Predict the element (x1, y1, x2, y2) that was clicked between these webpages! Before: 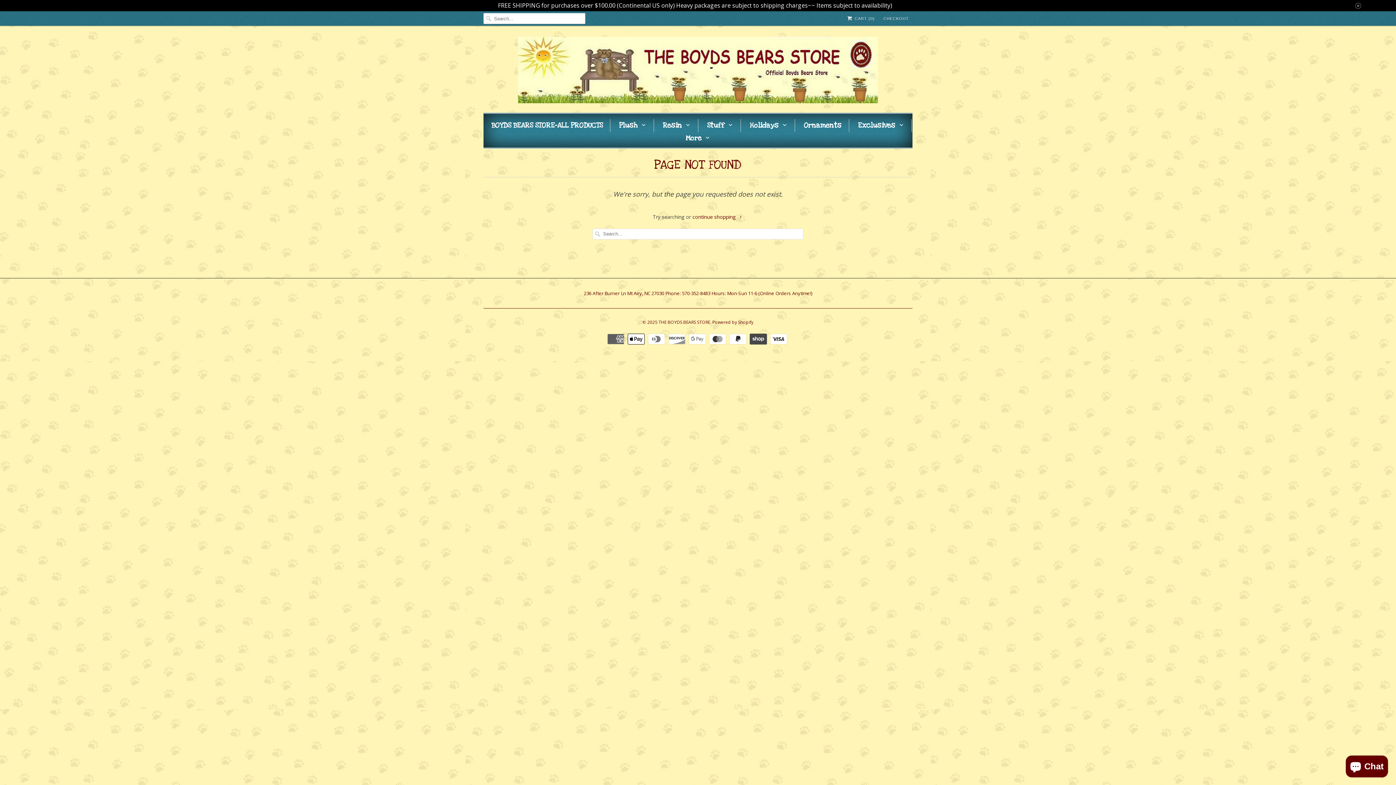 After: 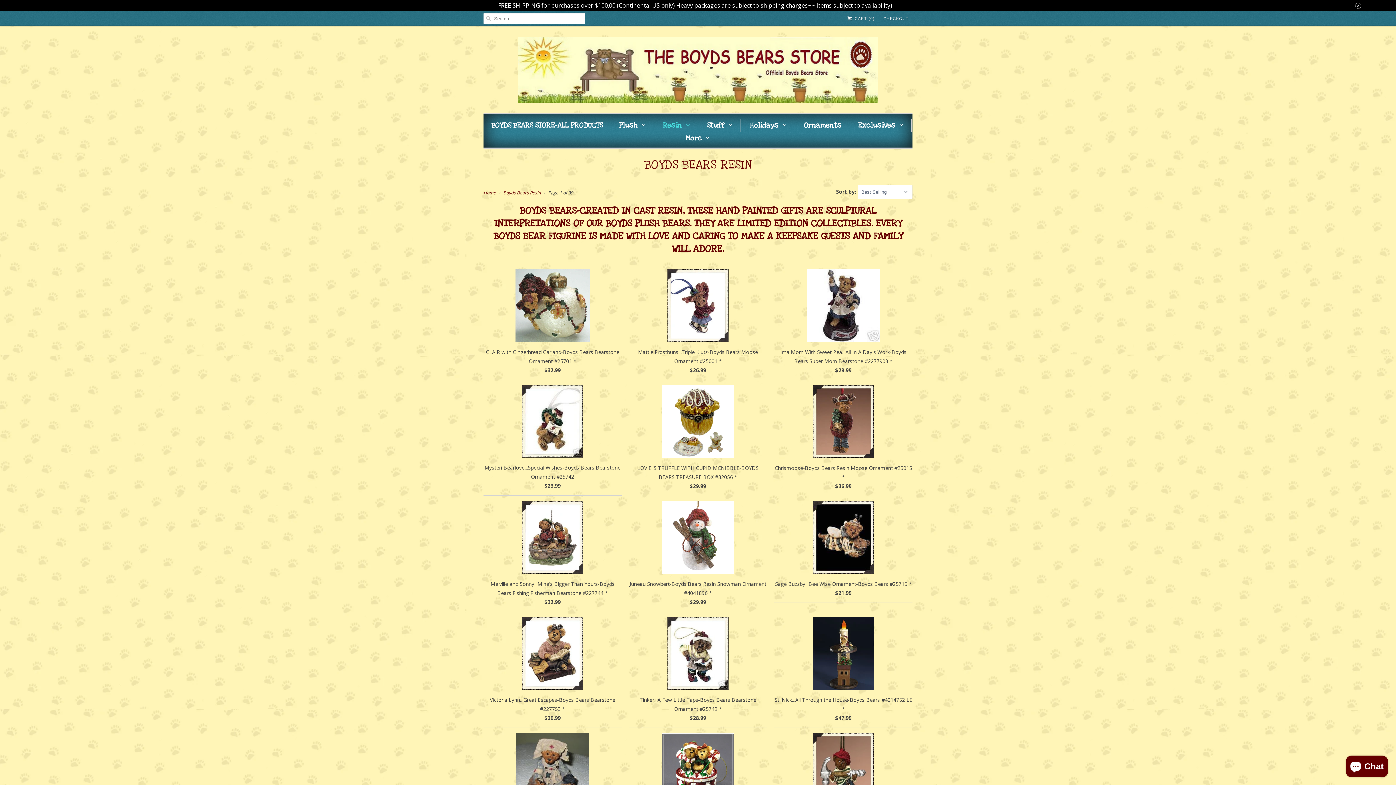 Action: label: Resin bbox: (662, 119, 690, 131)